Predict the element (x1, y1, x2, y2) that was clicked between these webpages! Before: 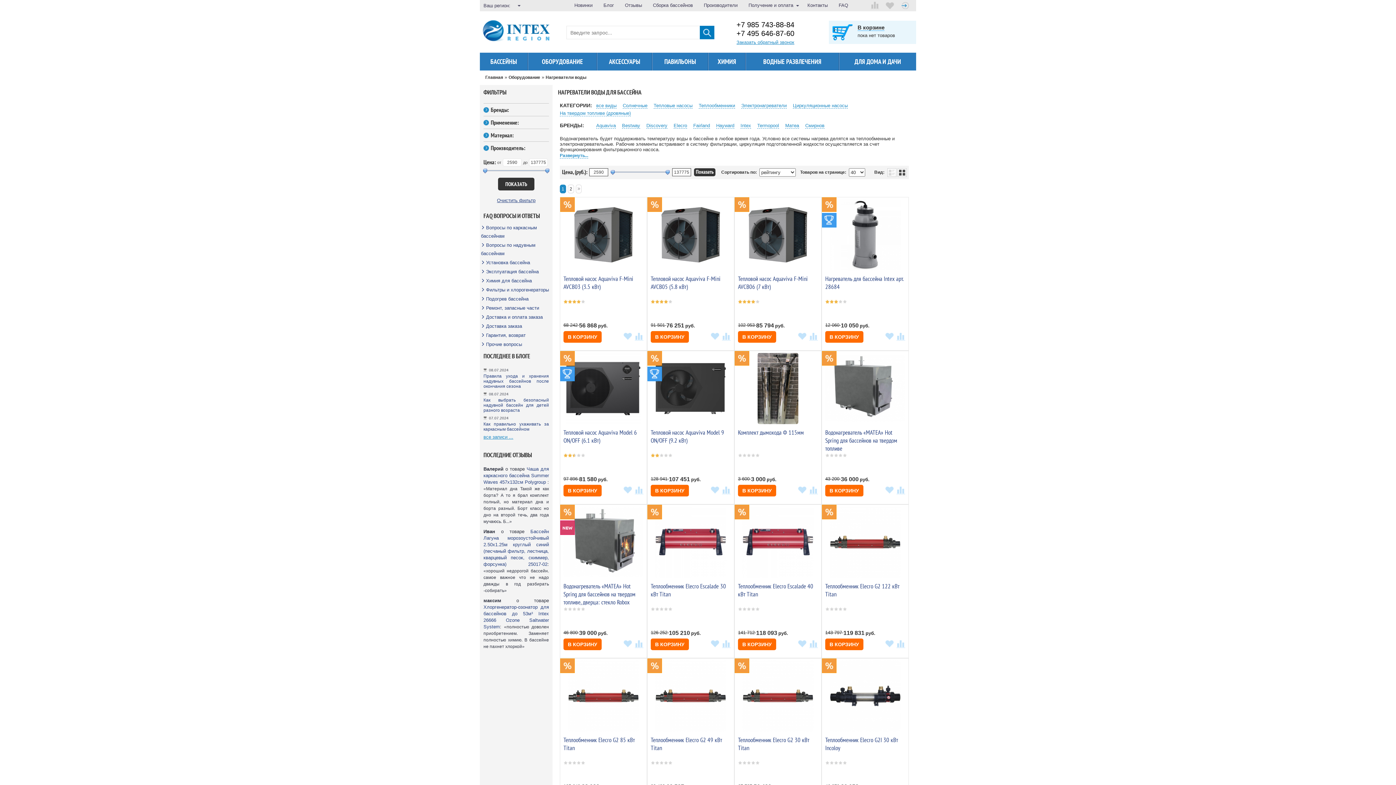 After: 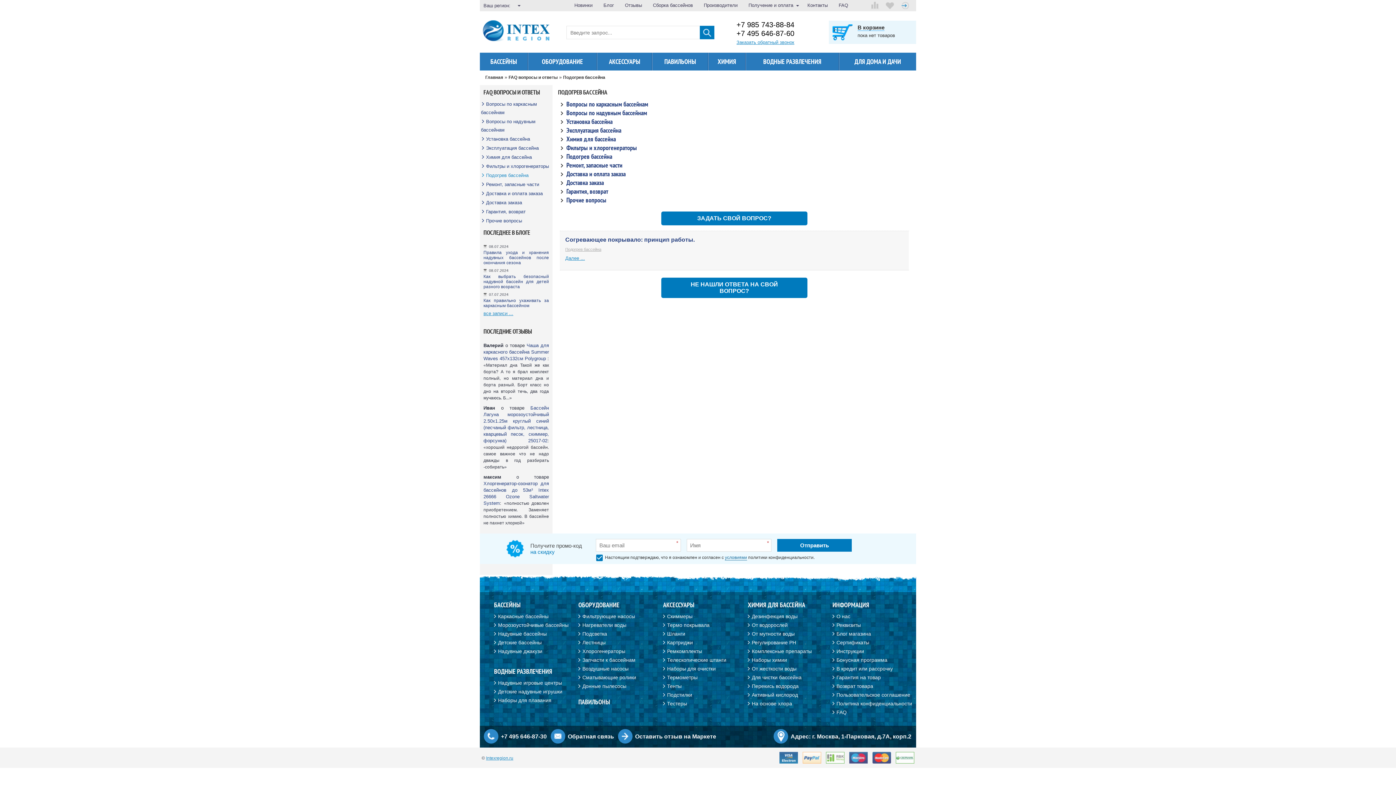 Action: bbox: (480, 294, 552, 303) label: Подогрев бассейна